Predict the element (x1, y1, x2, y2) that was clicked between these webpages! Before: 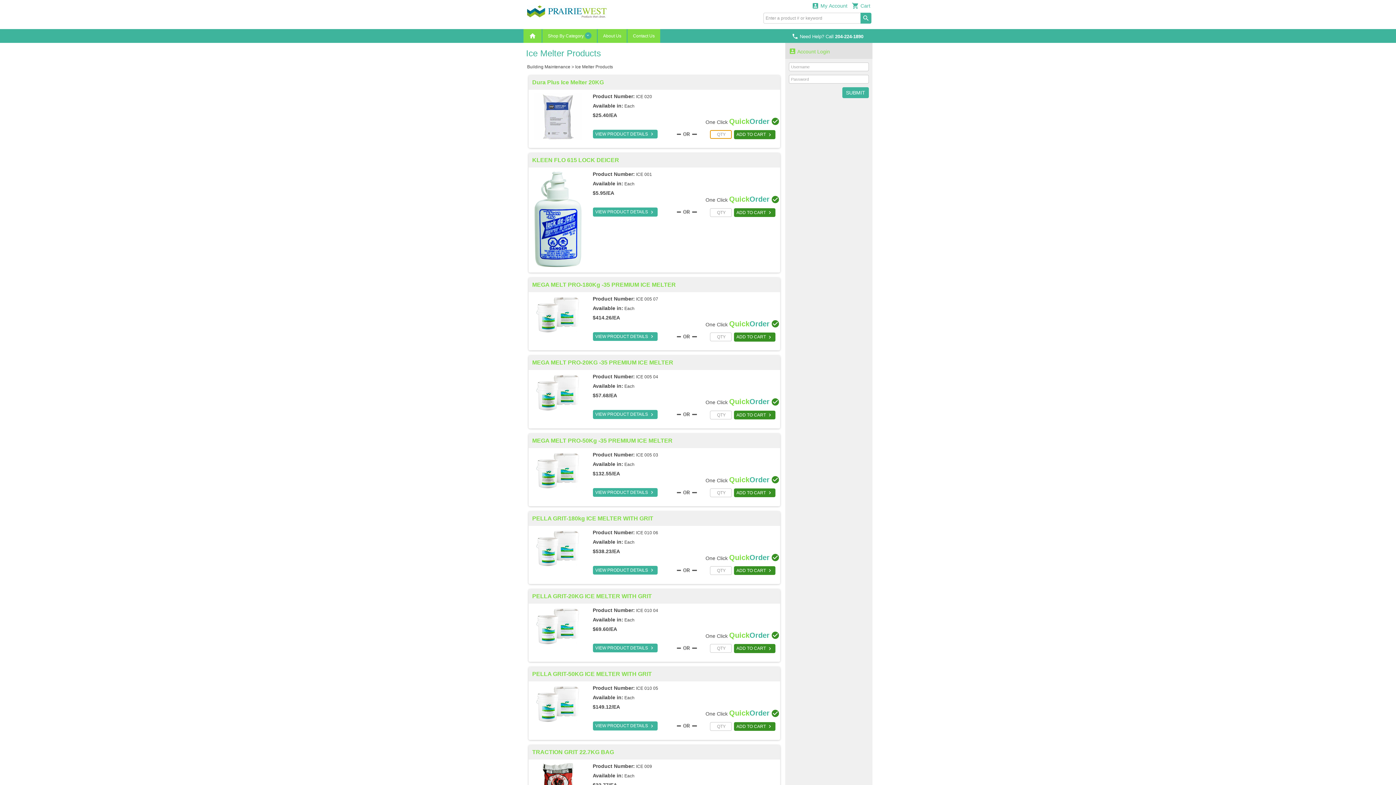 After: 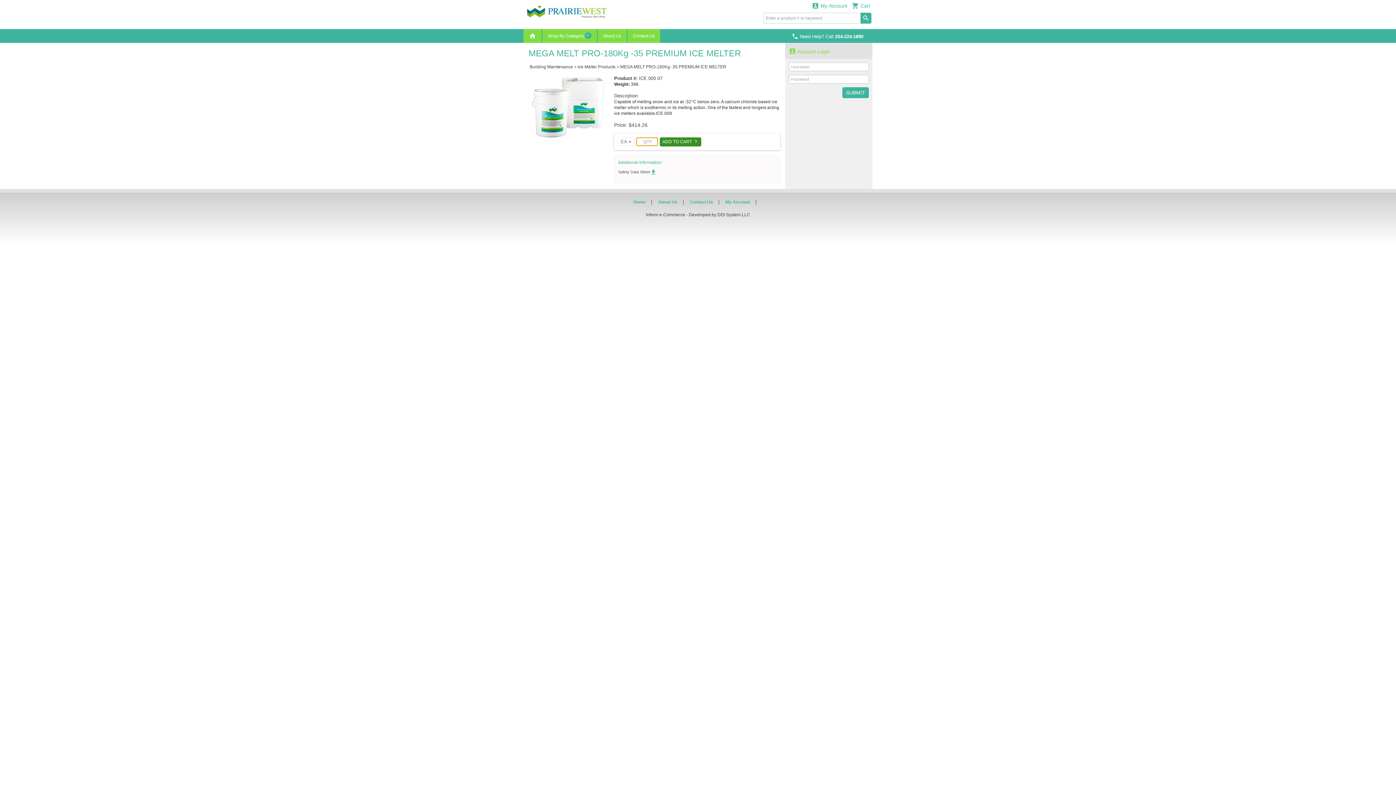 Action: label: ICE 005 07 bbox: (636, 296, 658, 301)